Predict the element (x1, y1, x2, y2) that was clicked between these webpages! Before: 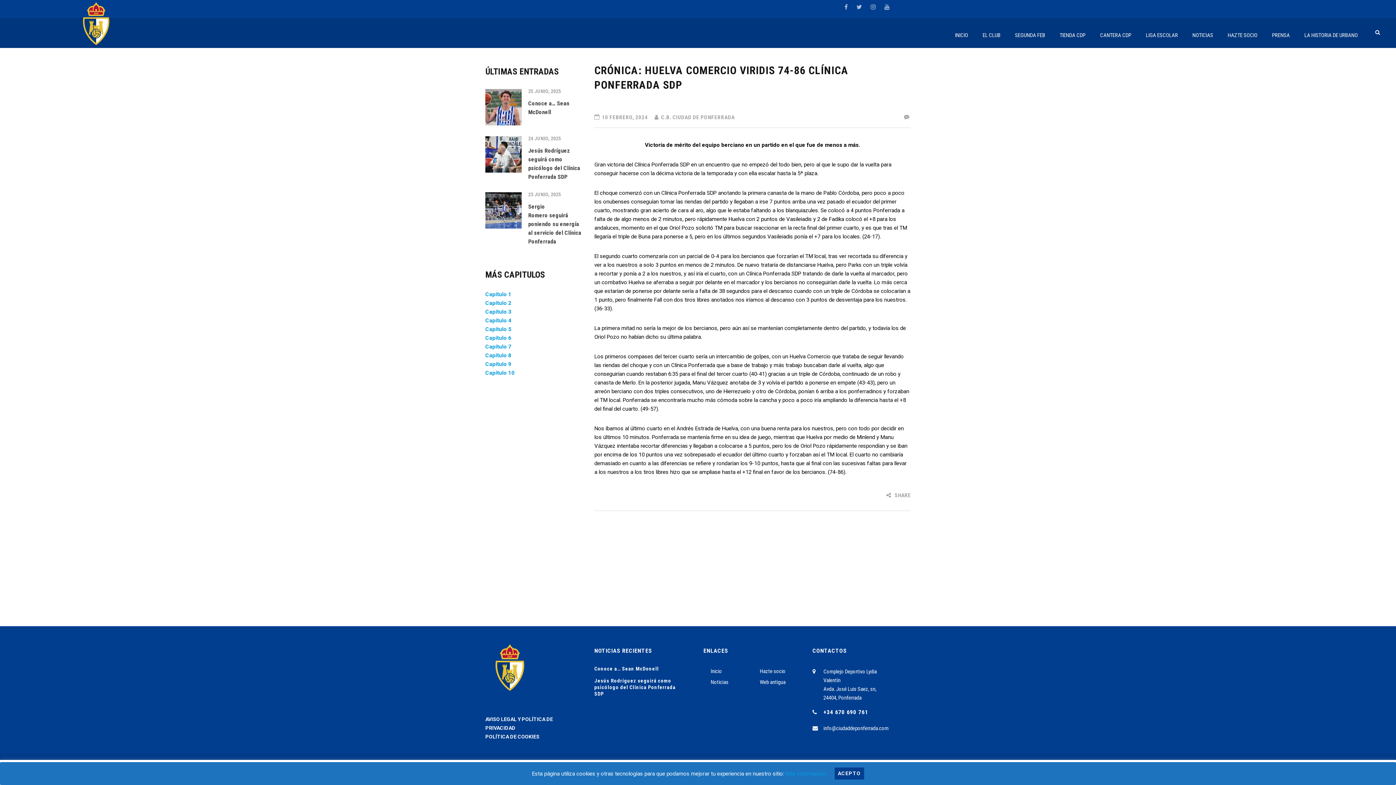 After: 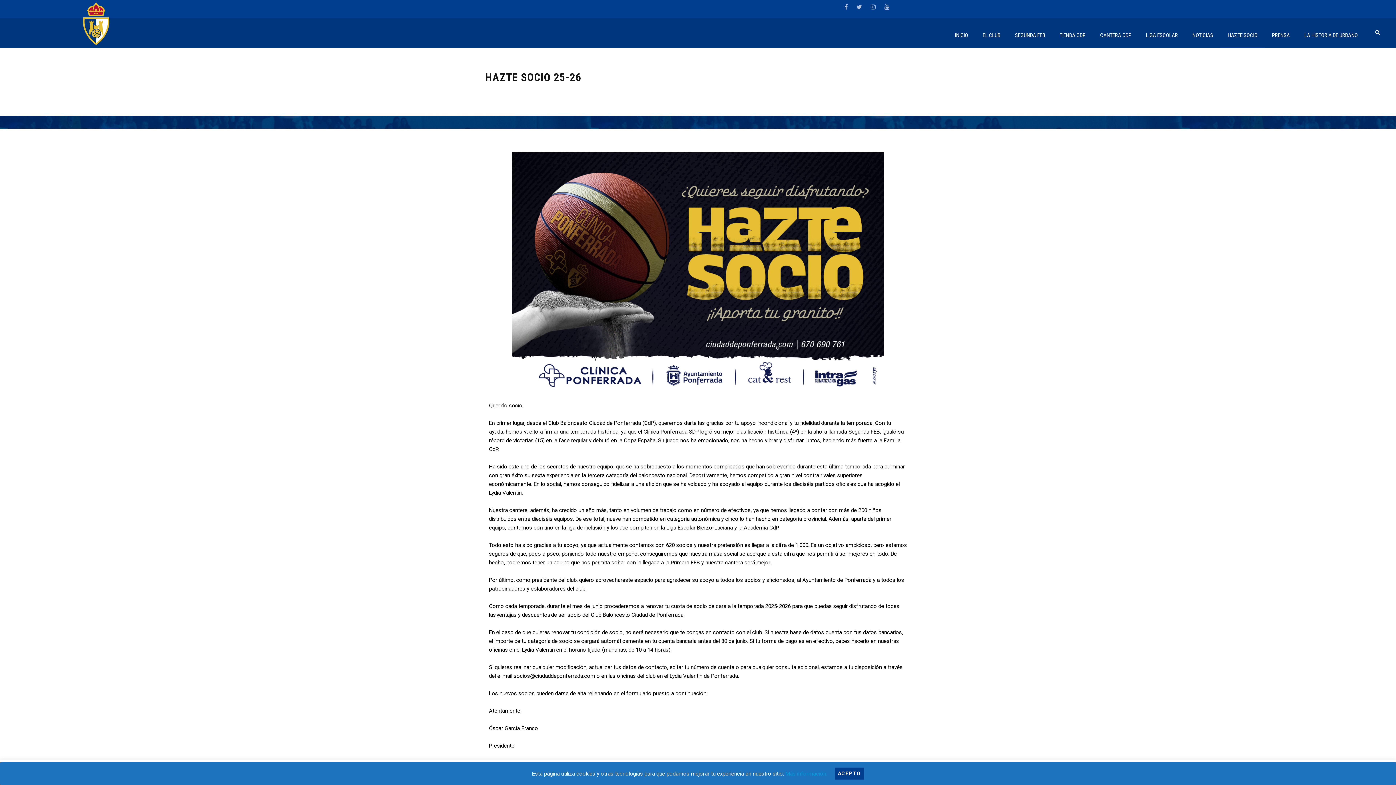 Action: bbox: (1220, 22, 1265, 48) label: HAZTE SOCIO